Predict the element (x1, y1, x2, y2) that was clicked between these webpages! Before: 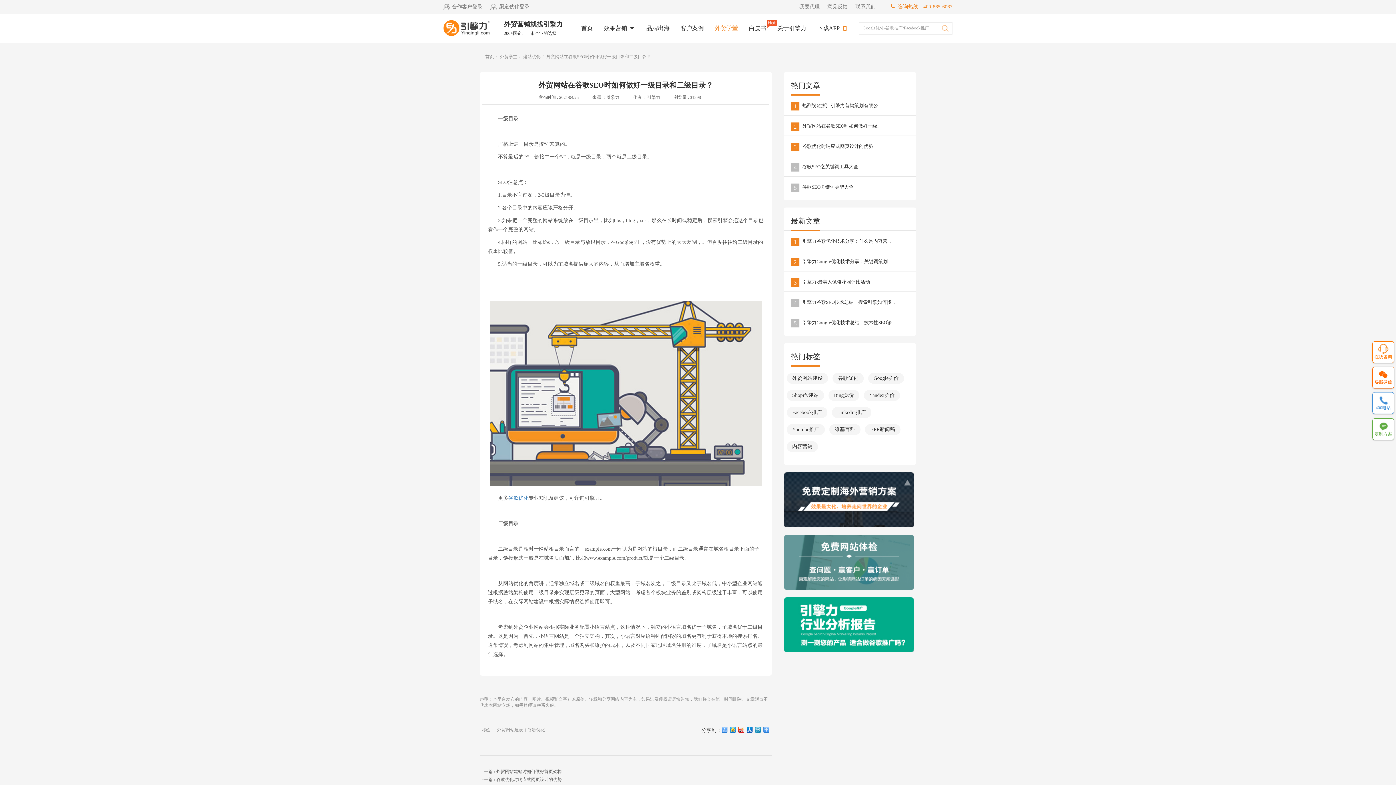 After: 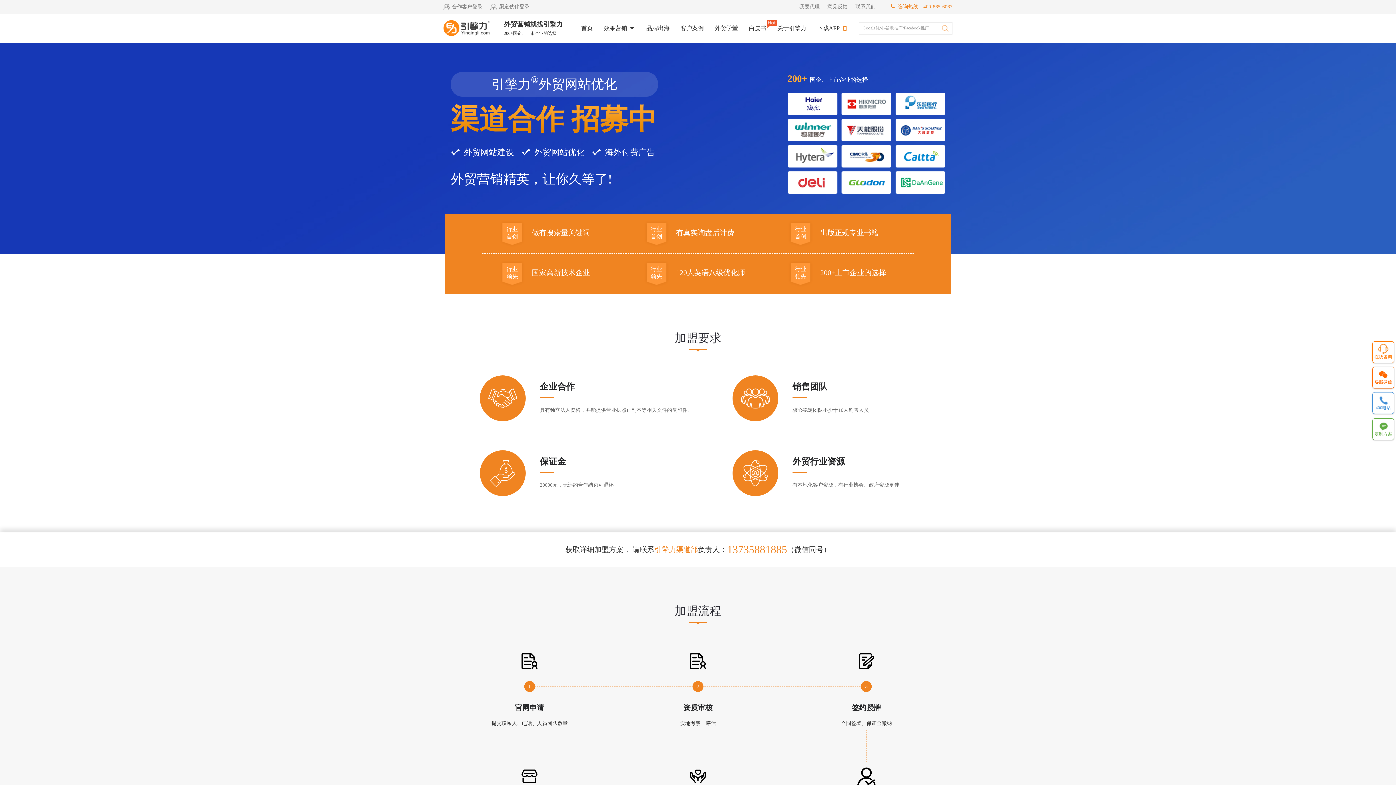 Action: label: 我要代理 bbox: (799, 3, 824, 10)